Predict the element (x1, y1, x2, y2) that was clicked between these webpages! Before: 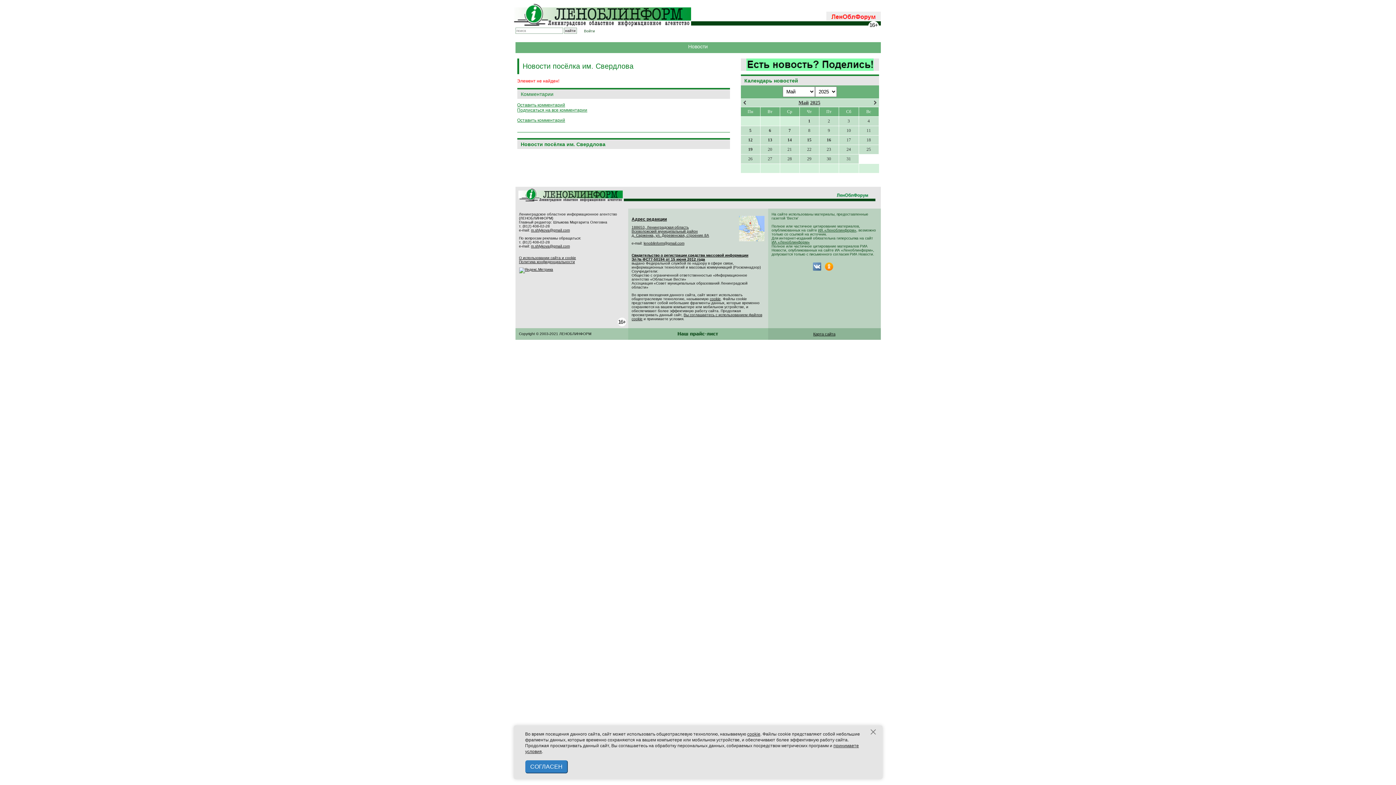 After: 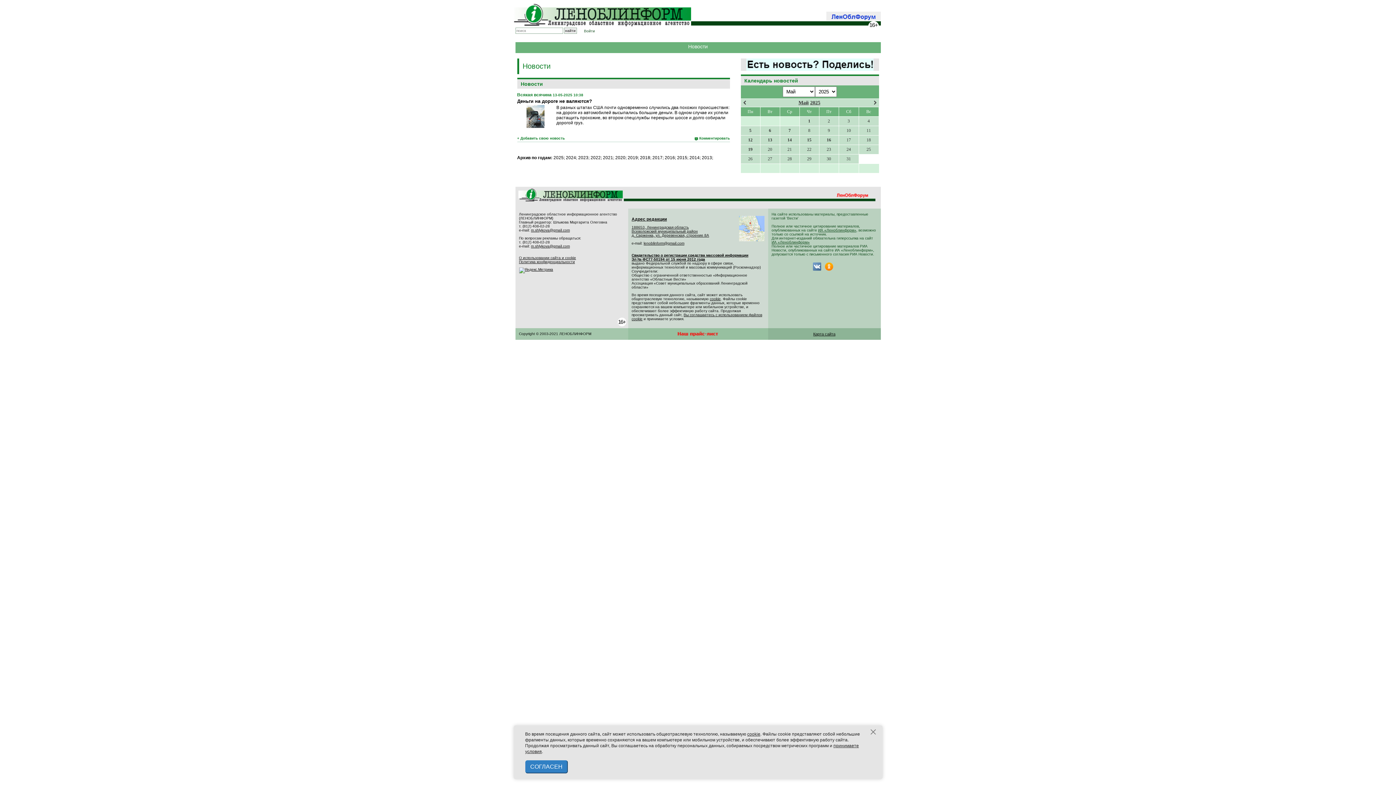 Action: label: 13 bbox: (760, 137, 779, 142)